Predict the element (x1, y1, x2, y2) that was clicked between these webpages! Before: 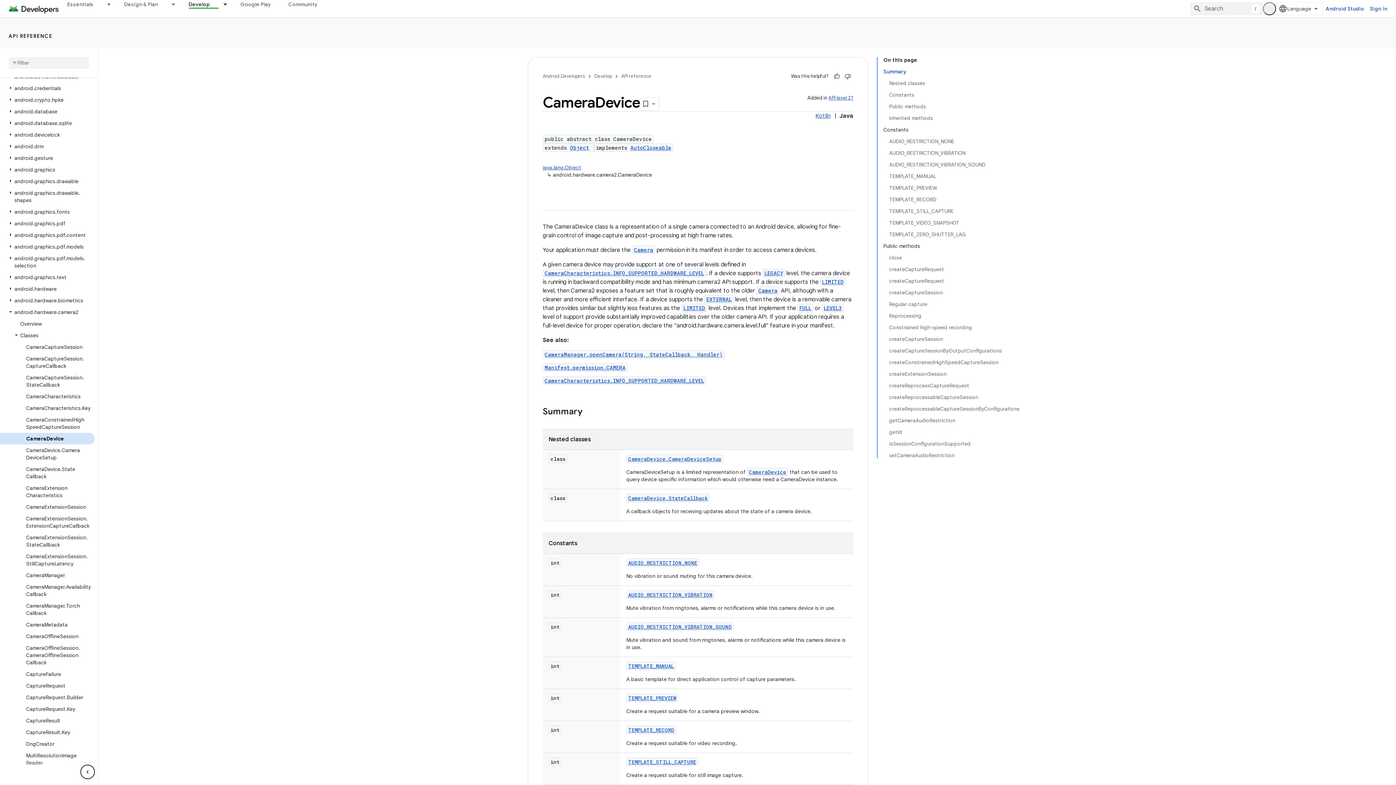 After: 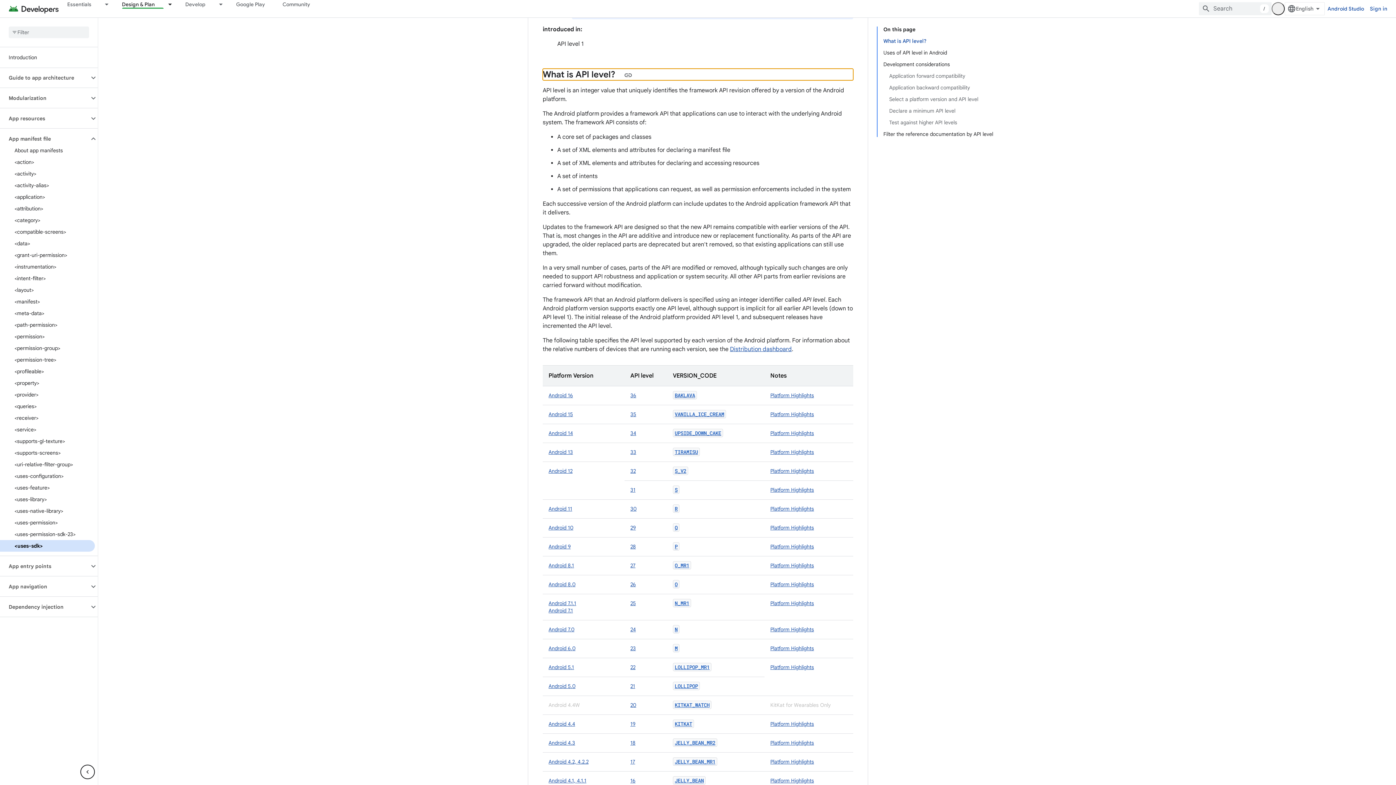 Action: bbox: (828, 94, 853, 101) label: API level 21